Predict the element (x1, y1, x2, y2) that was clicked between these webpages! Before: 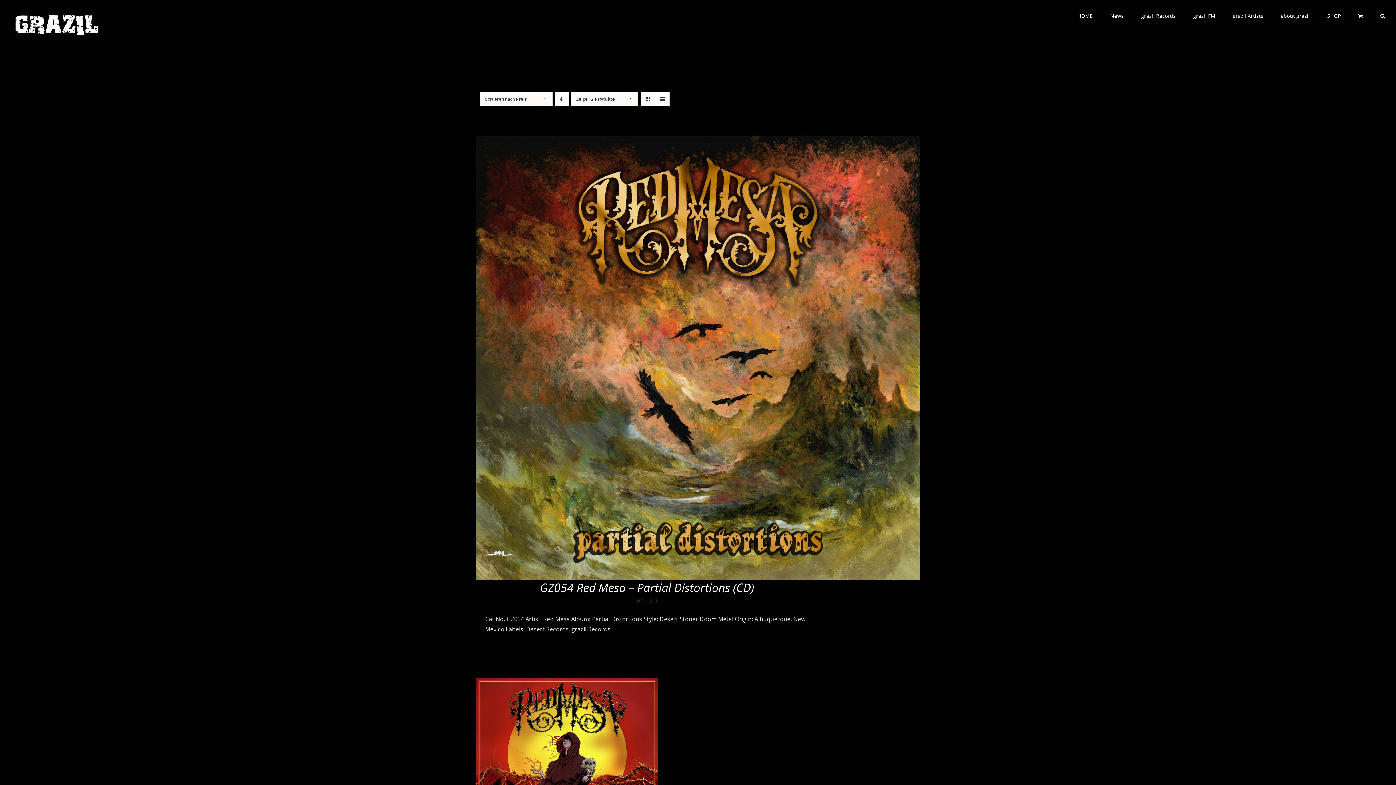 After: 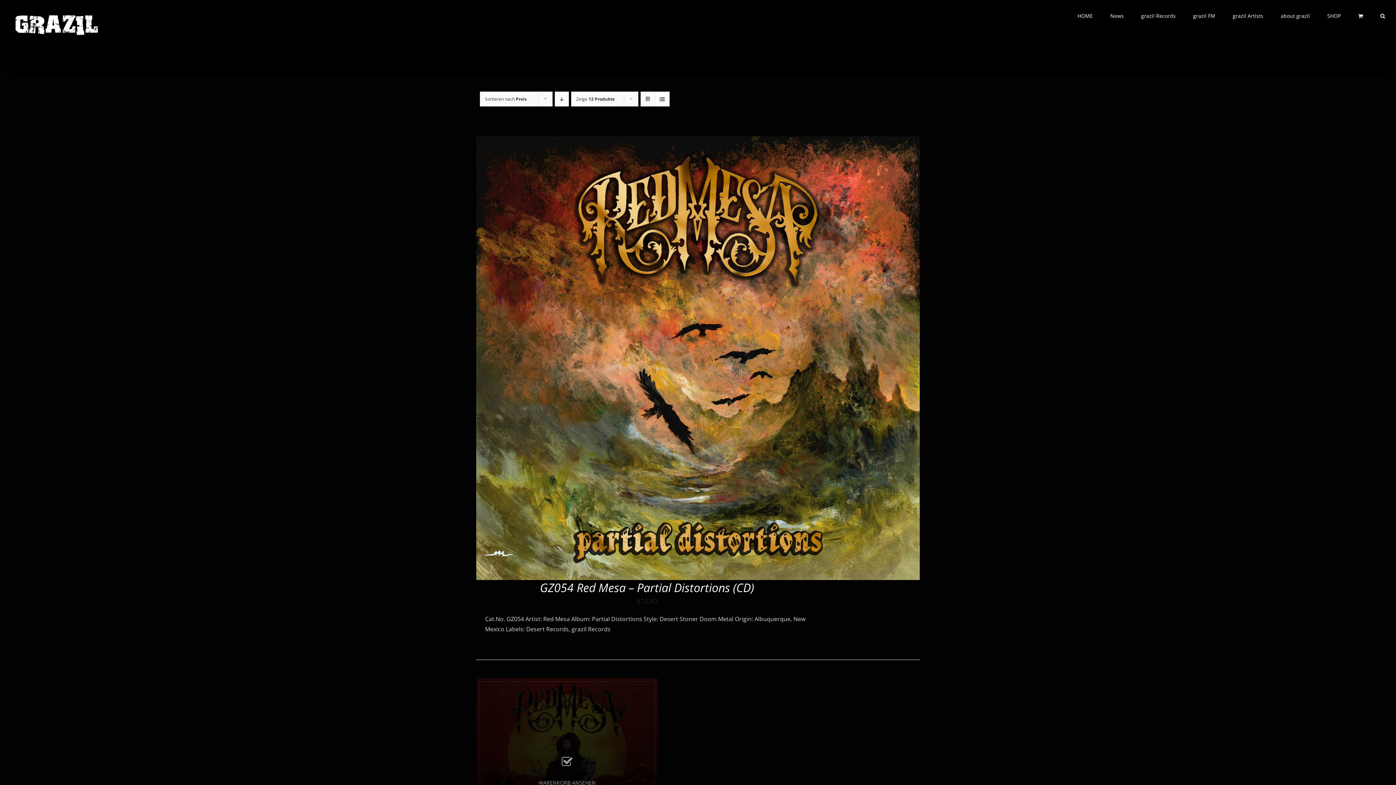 Action: label: In den Warenkorb legen: „GZ012 RED MESA - The Path To The Deathless (Vinyl)“ bbox: (527, 767, 575, 774)